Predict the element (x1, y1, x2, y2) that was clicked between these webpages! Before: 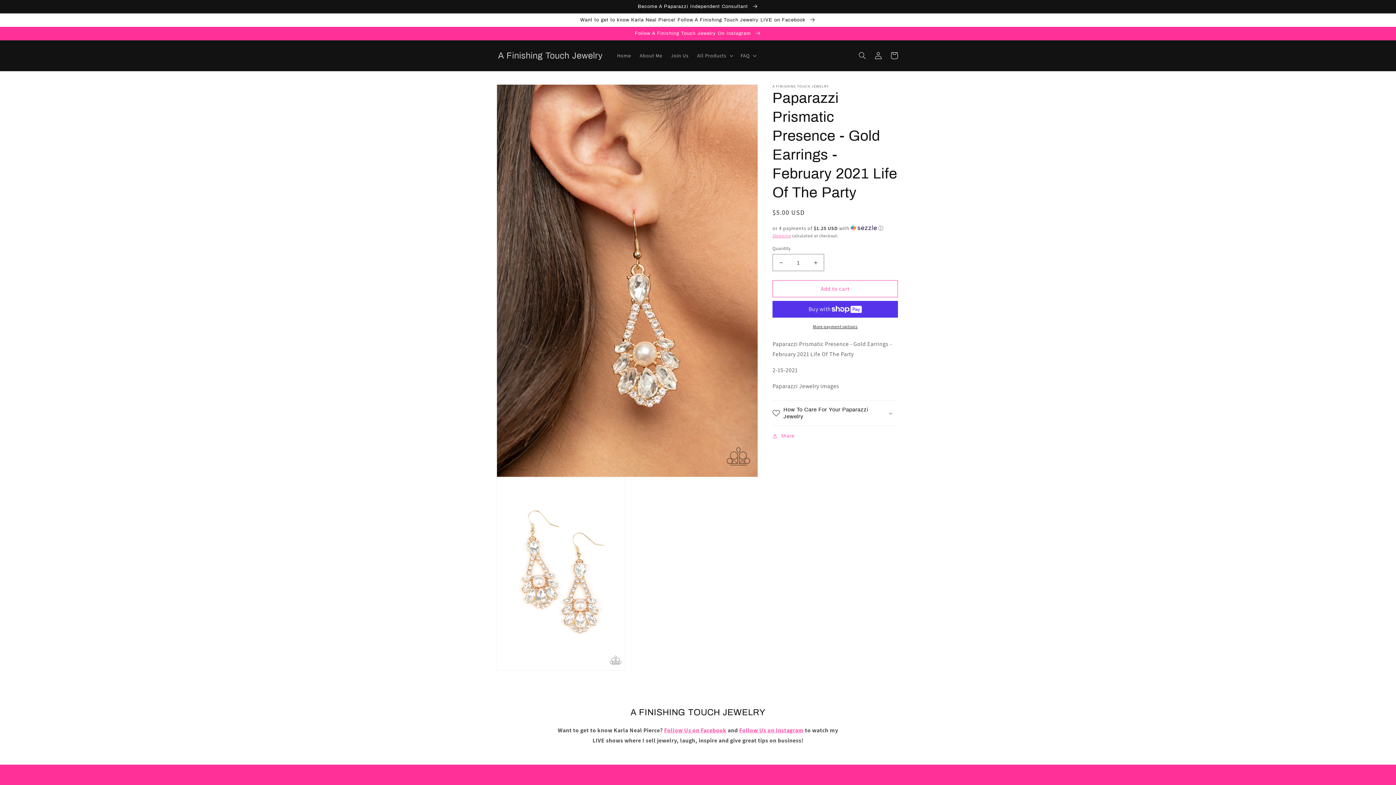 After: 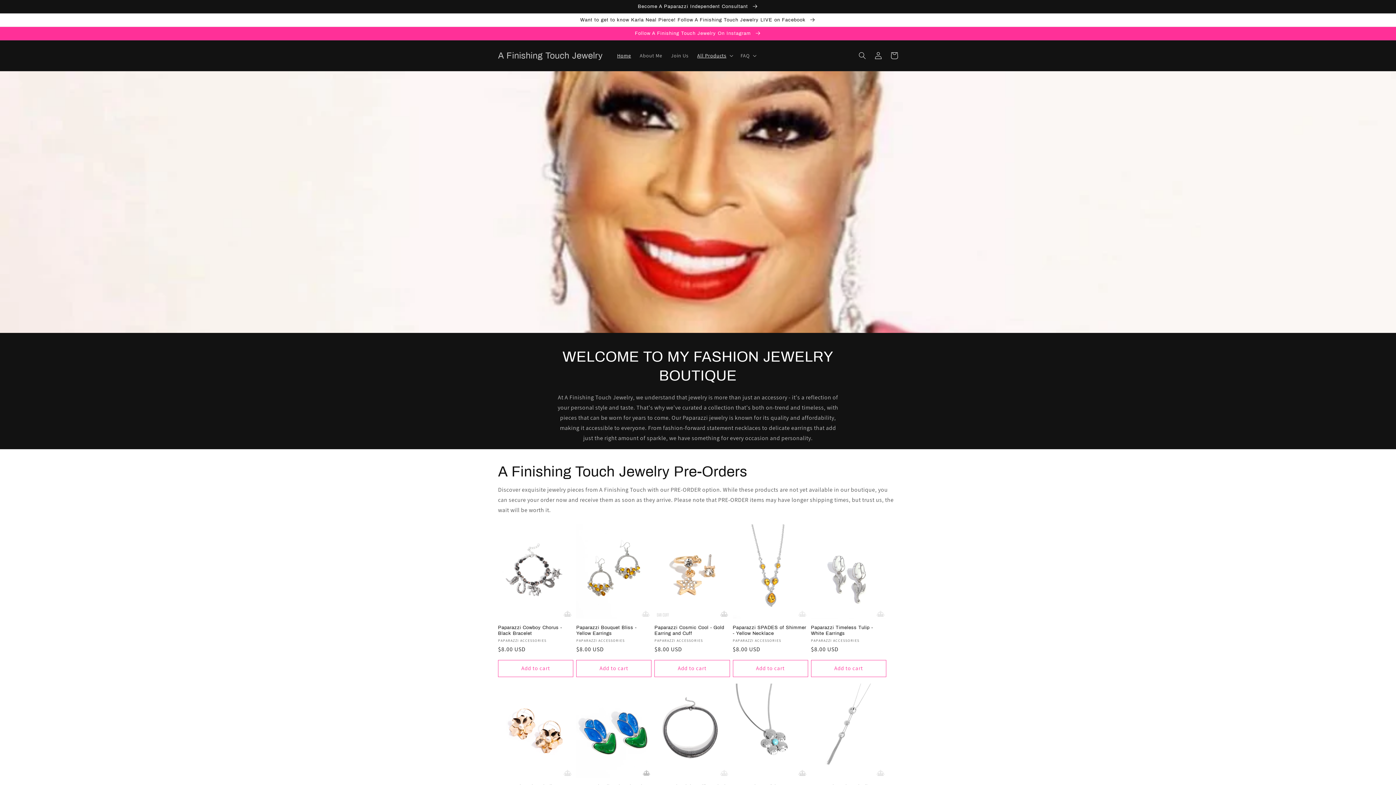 Action: bbox: (612, 48, 635, 63) label: Home